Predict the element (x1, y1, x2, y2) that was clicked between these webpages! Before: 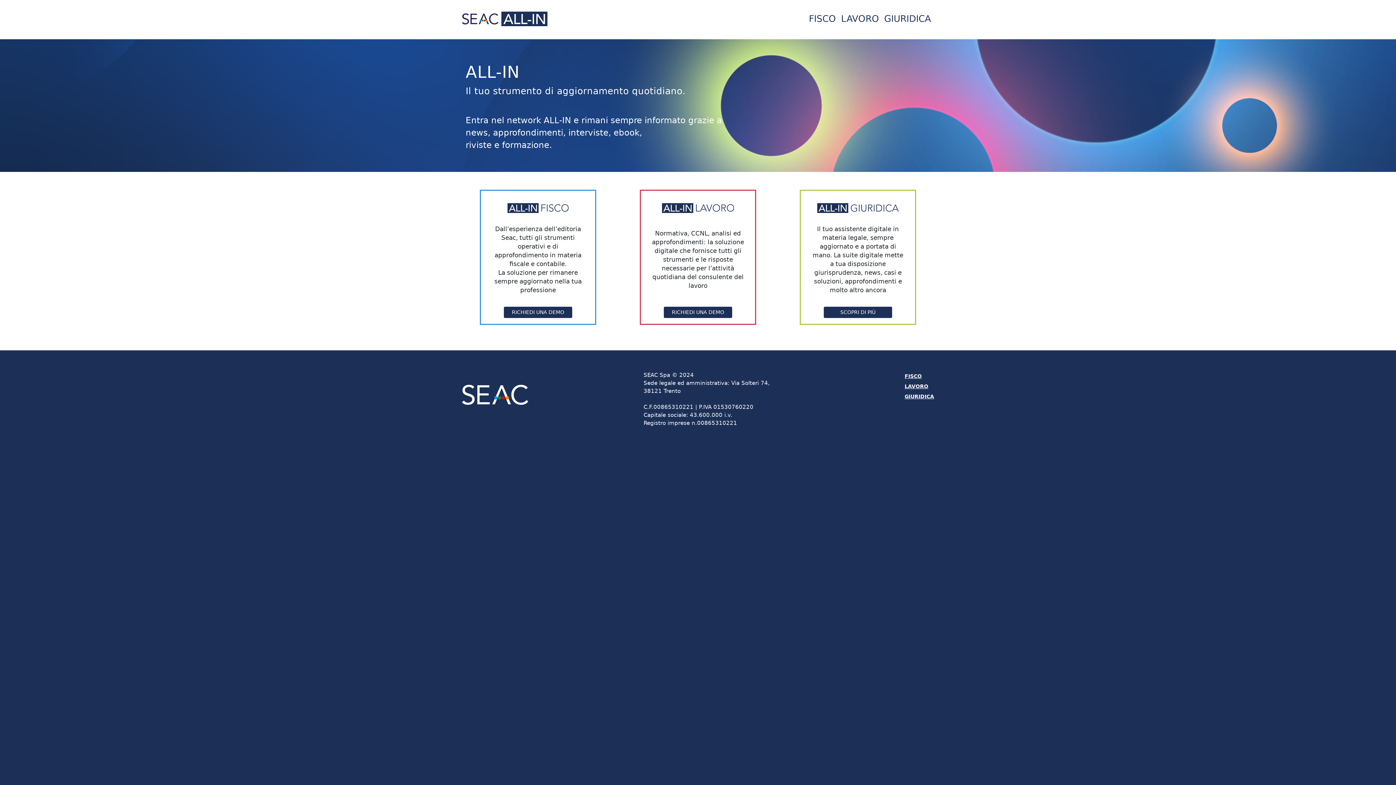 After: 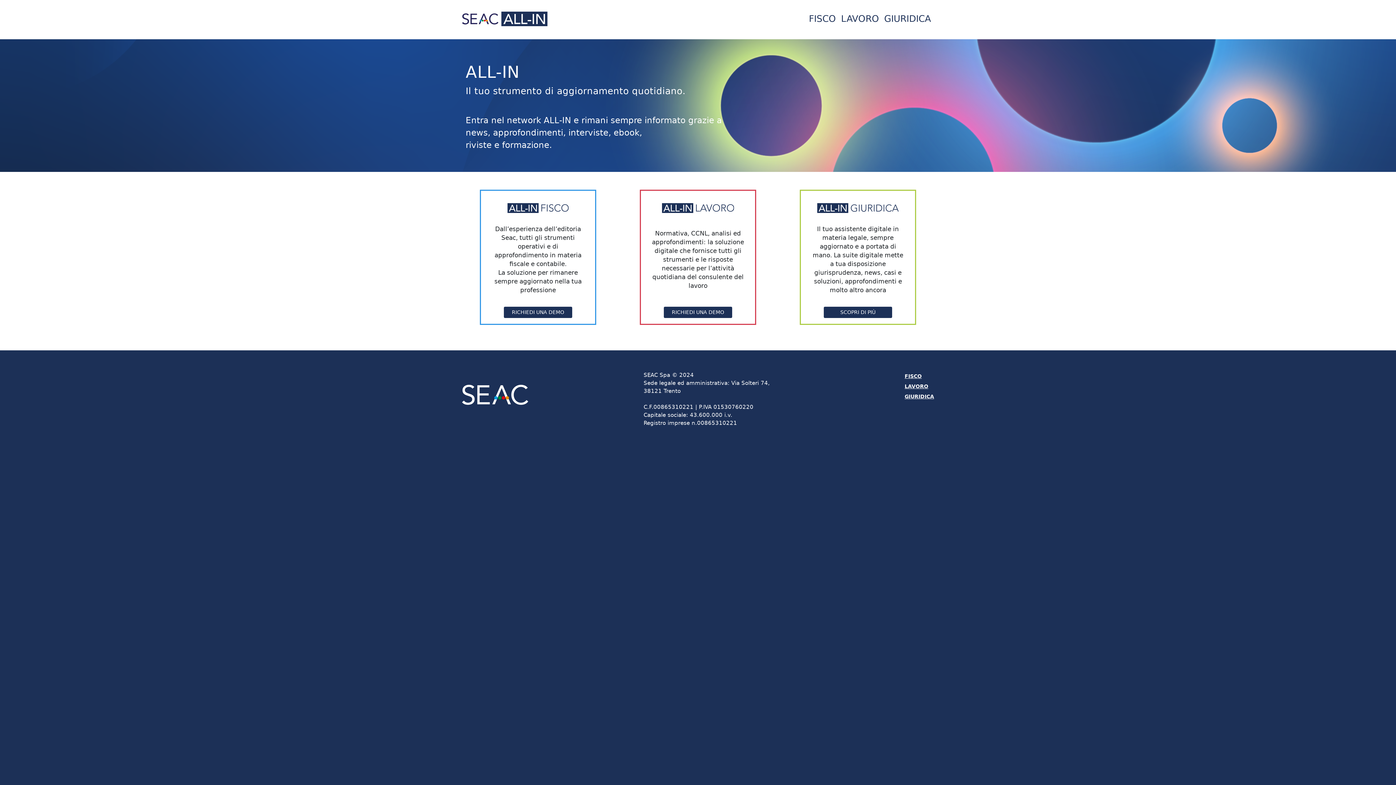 Action: label: SCOPRI DI PIÙ bbox: (824, 307, 892, 318)